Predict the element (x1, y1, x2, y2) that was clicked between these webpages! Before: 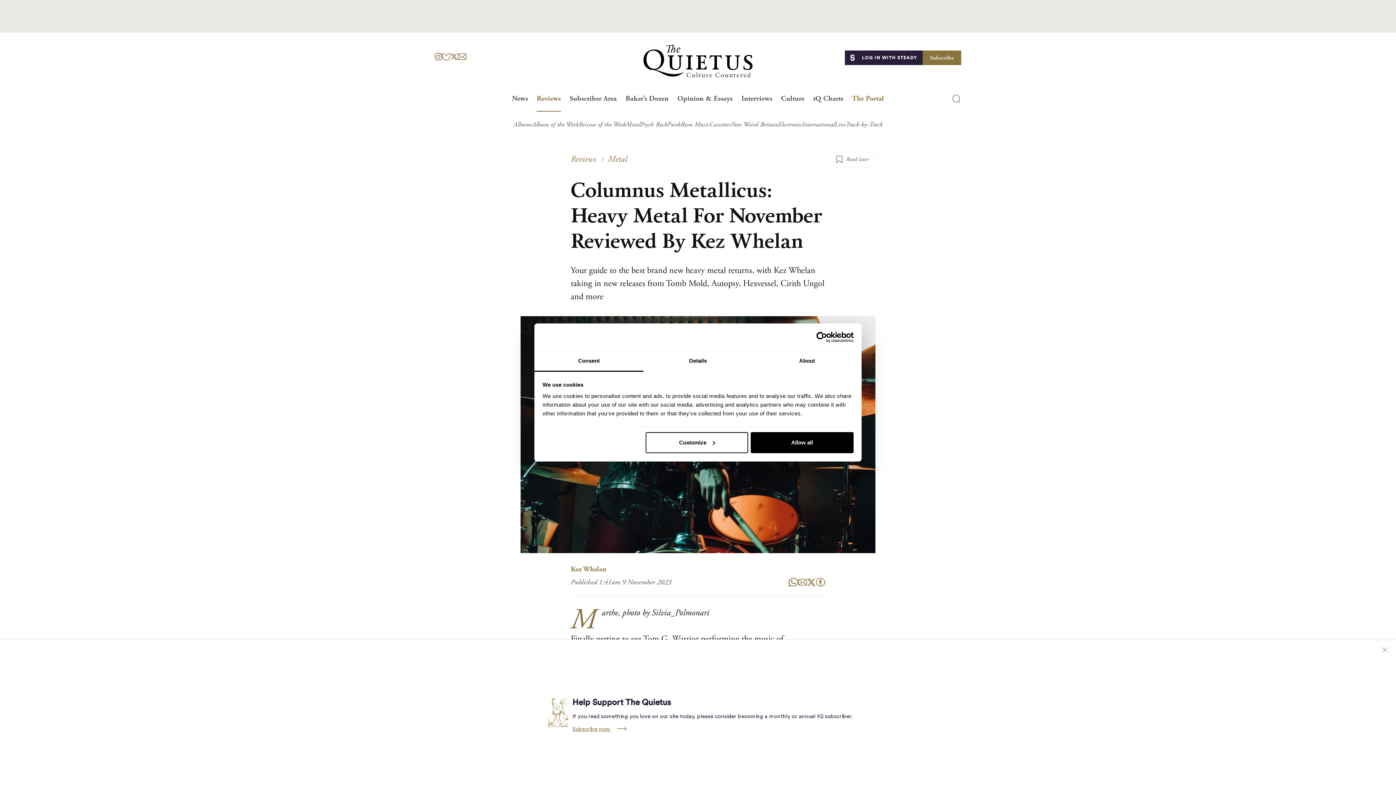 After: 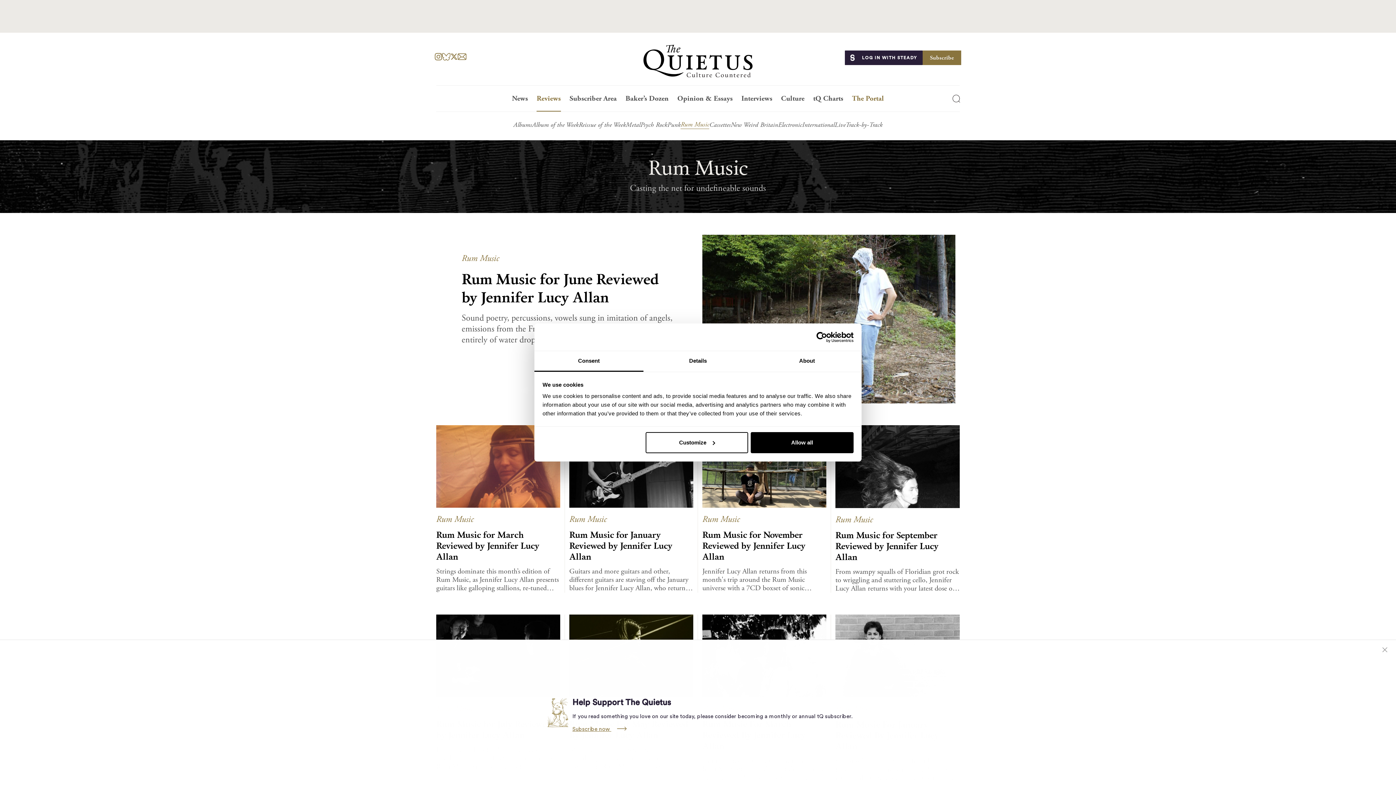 Action: bbox: (680, 120, 709, 128) label: Rum Music